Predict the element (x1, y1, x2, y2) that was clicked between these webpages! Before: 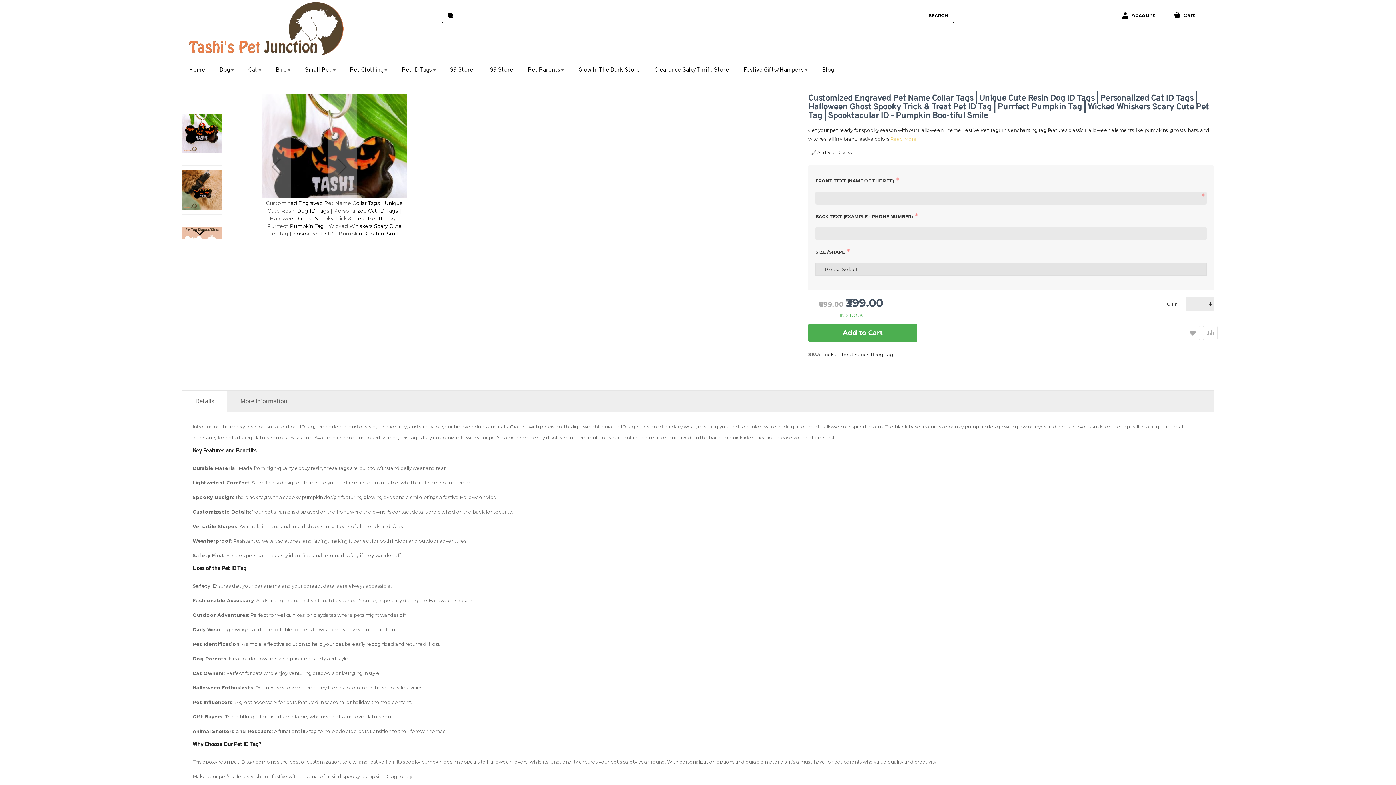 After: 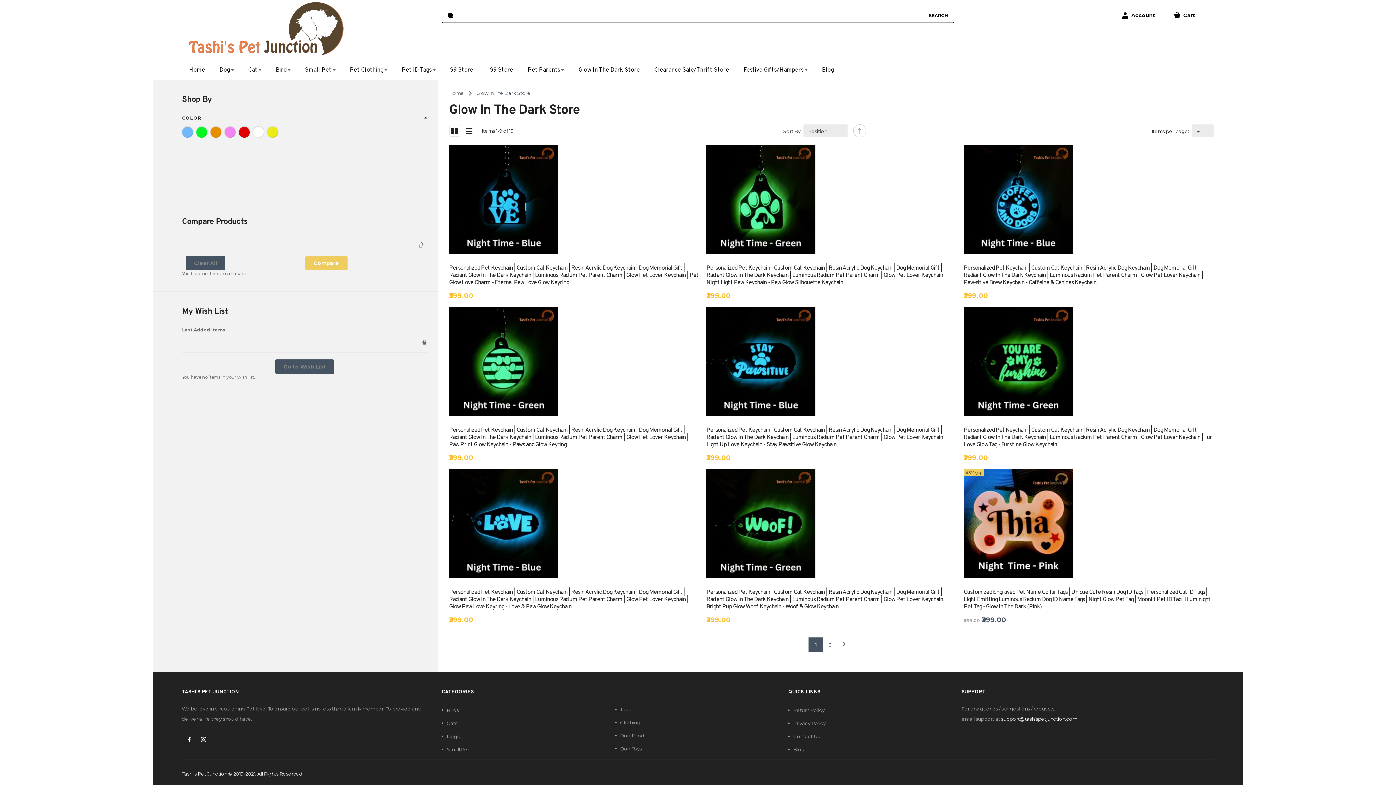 Action: label: Glow In The Dark Store bbox: (571, 60, 647, 79)